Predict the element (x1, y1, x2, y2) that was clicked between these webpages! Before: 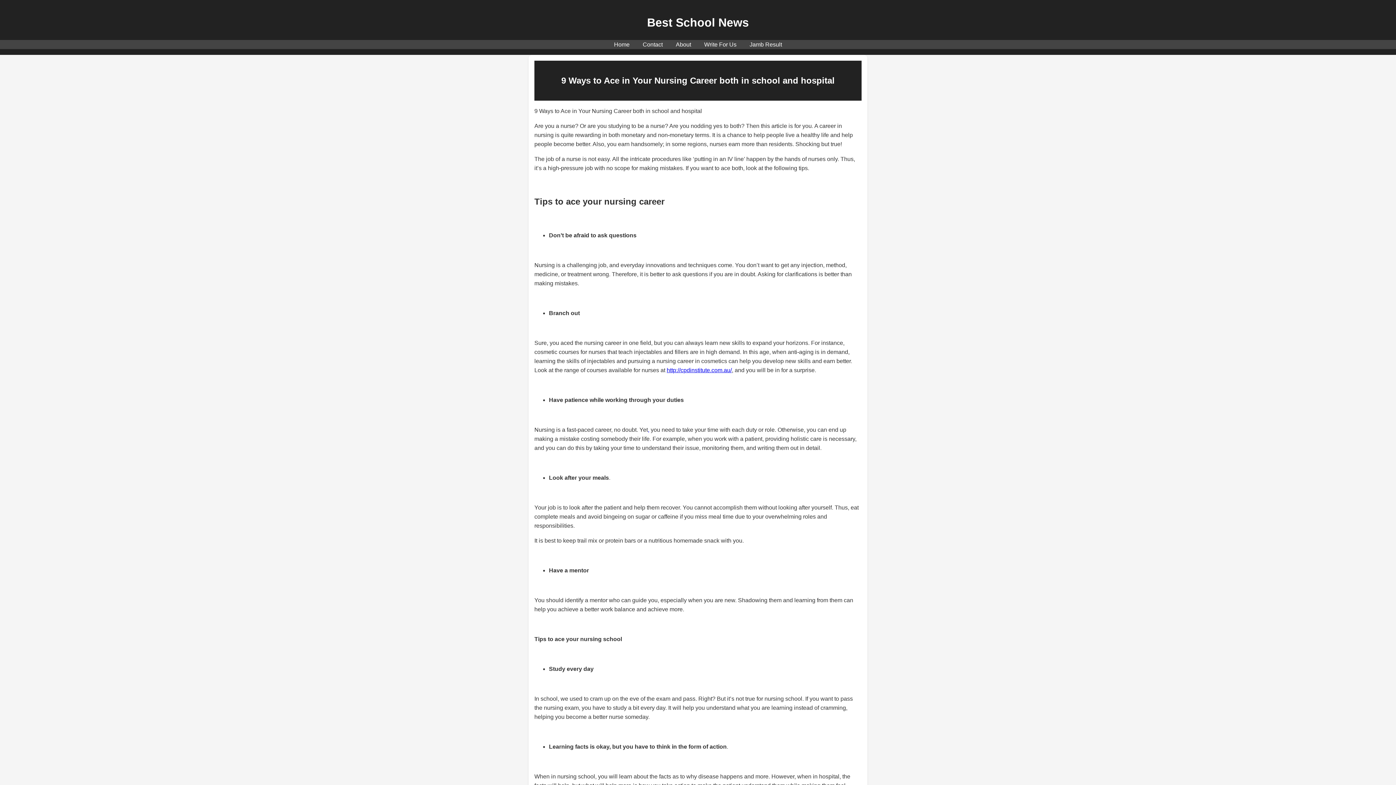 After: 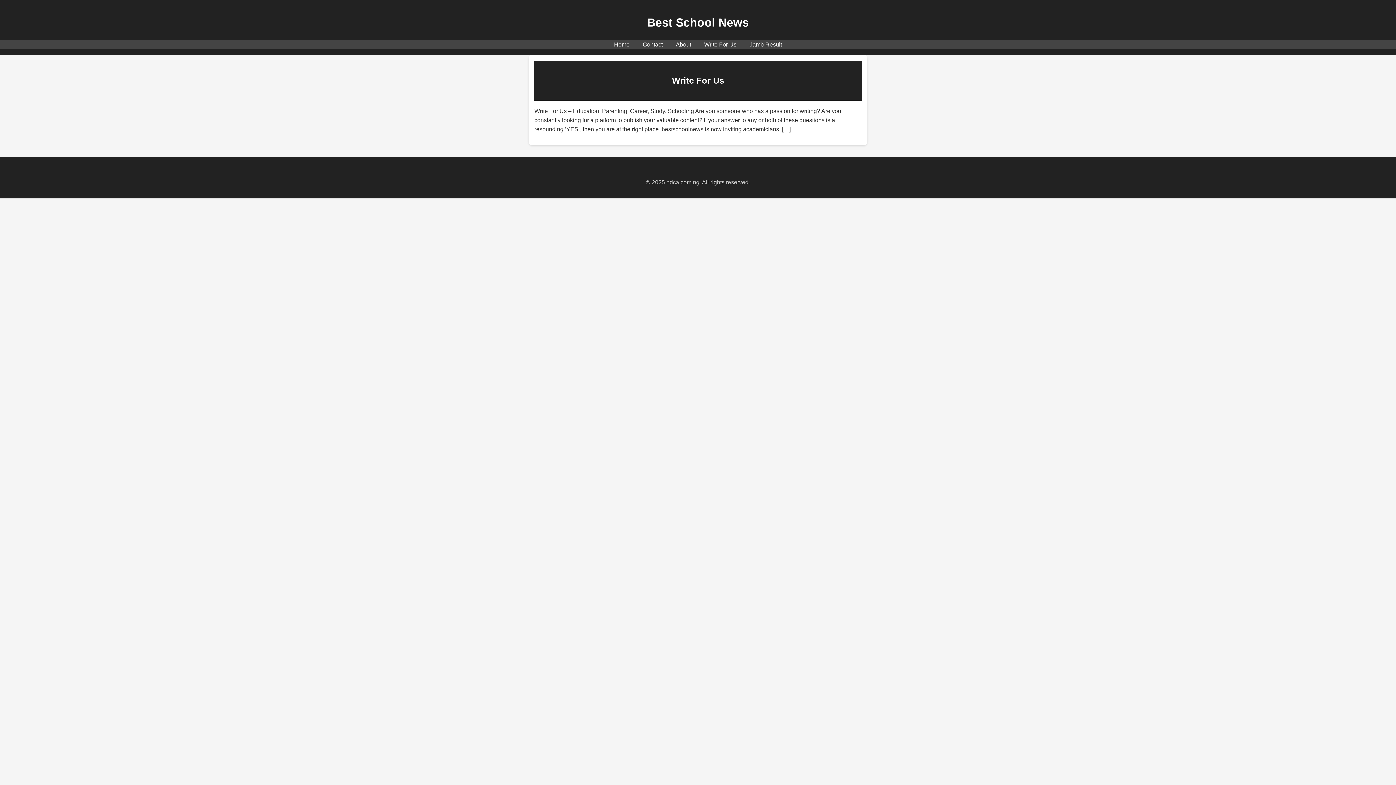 Action: bbox: (704, 41, 736, 47) label: Write For Us